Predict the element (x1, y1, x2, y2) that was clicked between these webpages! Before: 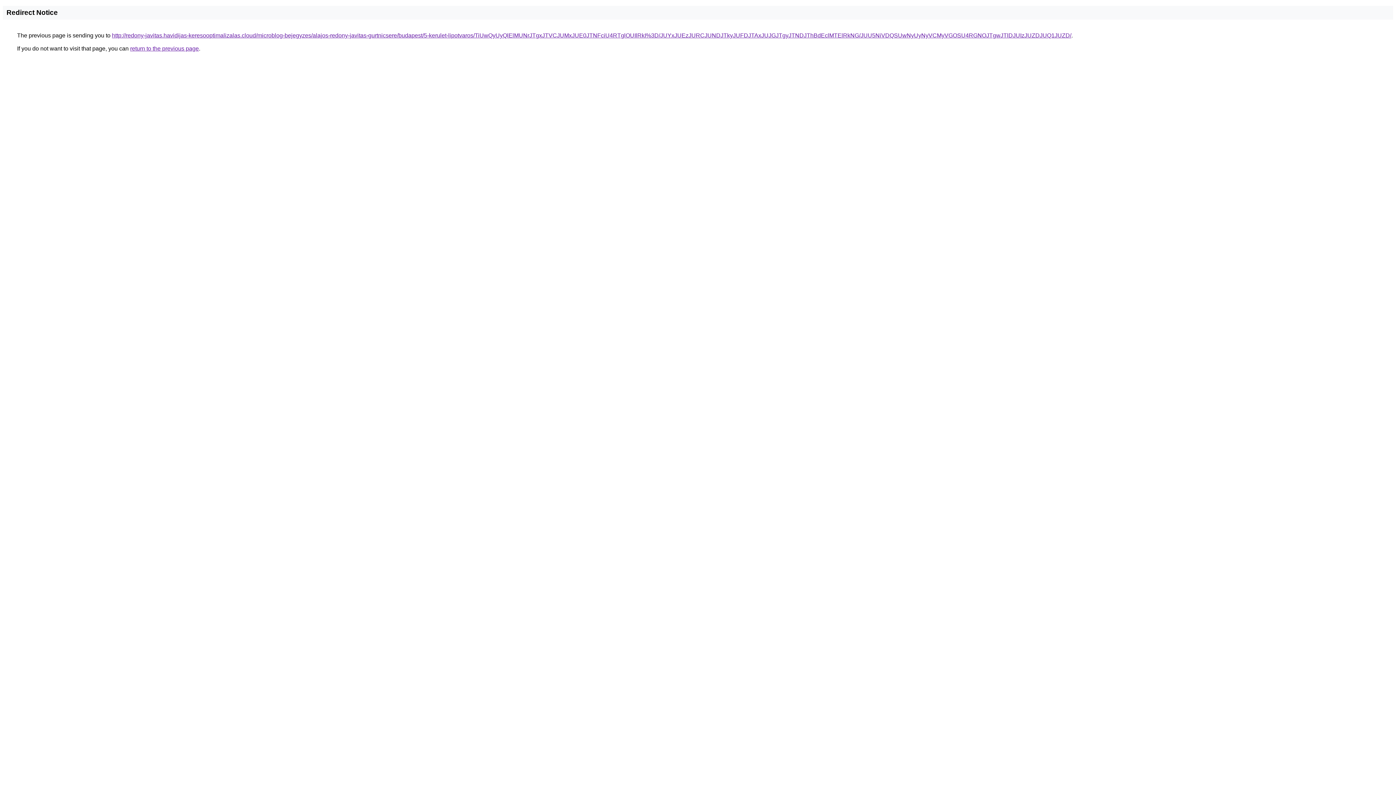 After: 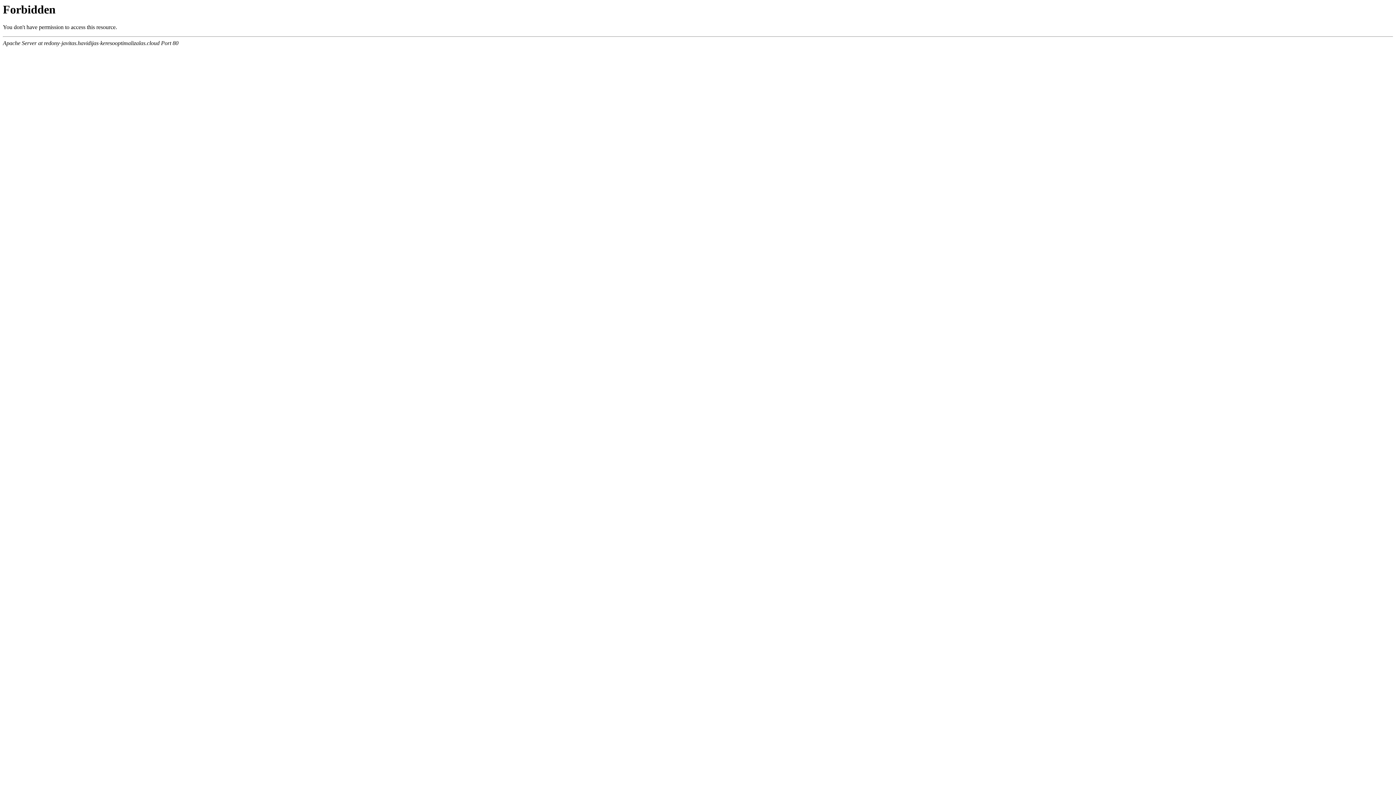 Action: bbox: (112, 32, 1071, 38) label: http://redony-javitas.havidijas-keresooptimalizalas.cloud/microblog-bejegyzes/alajos-redony-javitas-gurtnicsere/budapest/5-kerulet-lipotvaros/TiUwQyUyQlElMUNrJTgxJTVCJUMxJUE0JTNFciU4RTglOUIlRkI%3D/JUYxJUEzJURCJUNDJTkyJUFDJTAxJUJGJTgyJTNDJThBdEclMTElRkNG/JUU5NiVDQSUwNyUyNyVCMyVGOSU4RGNOJTgwJTlDJUIzJUZDJUQ1JUZD/